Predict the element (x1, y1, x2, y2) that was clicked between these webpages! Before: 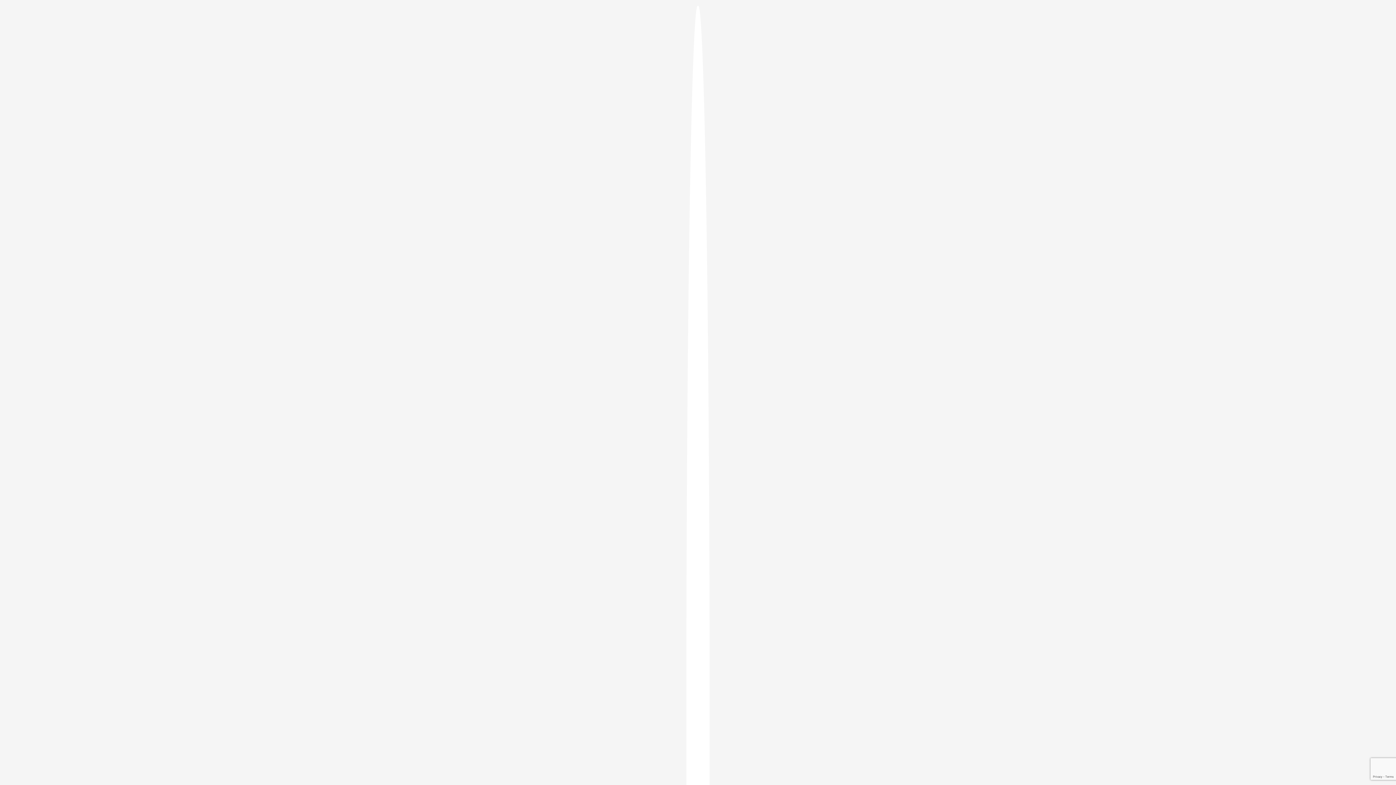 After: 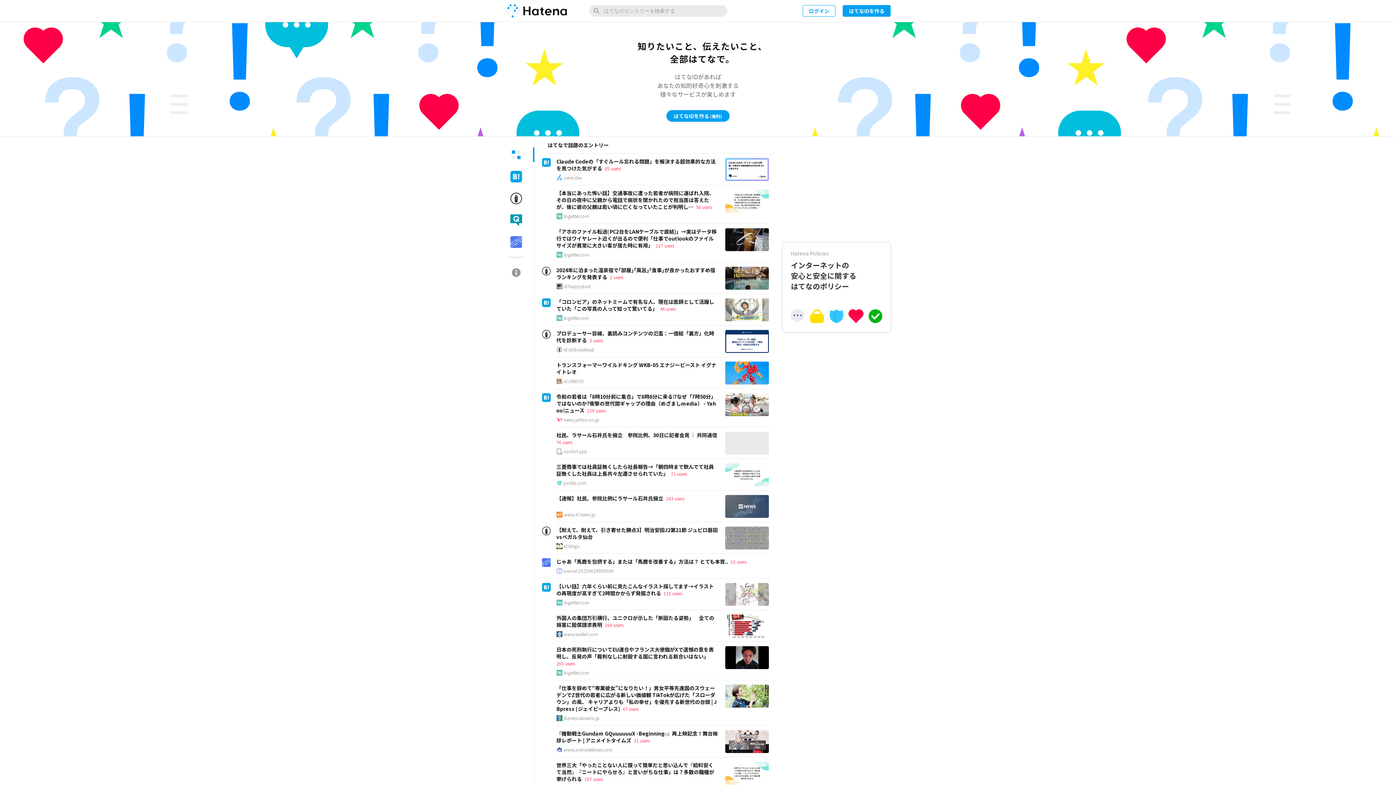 Action: bbox: (686, 5, 709, 1405)